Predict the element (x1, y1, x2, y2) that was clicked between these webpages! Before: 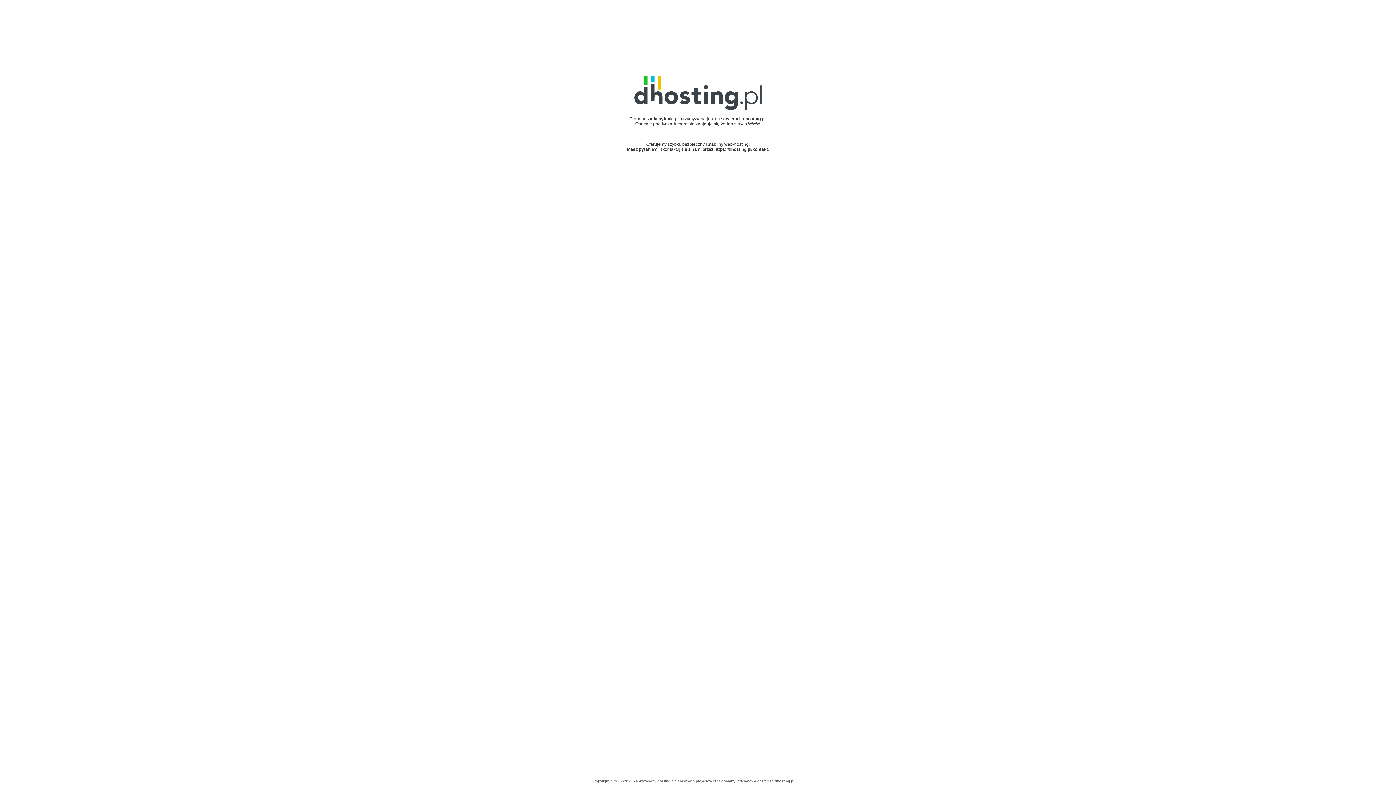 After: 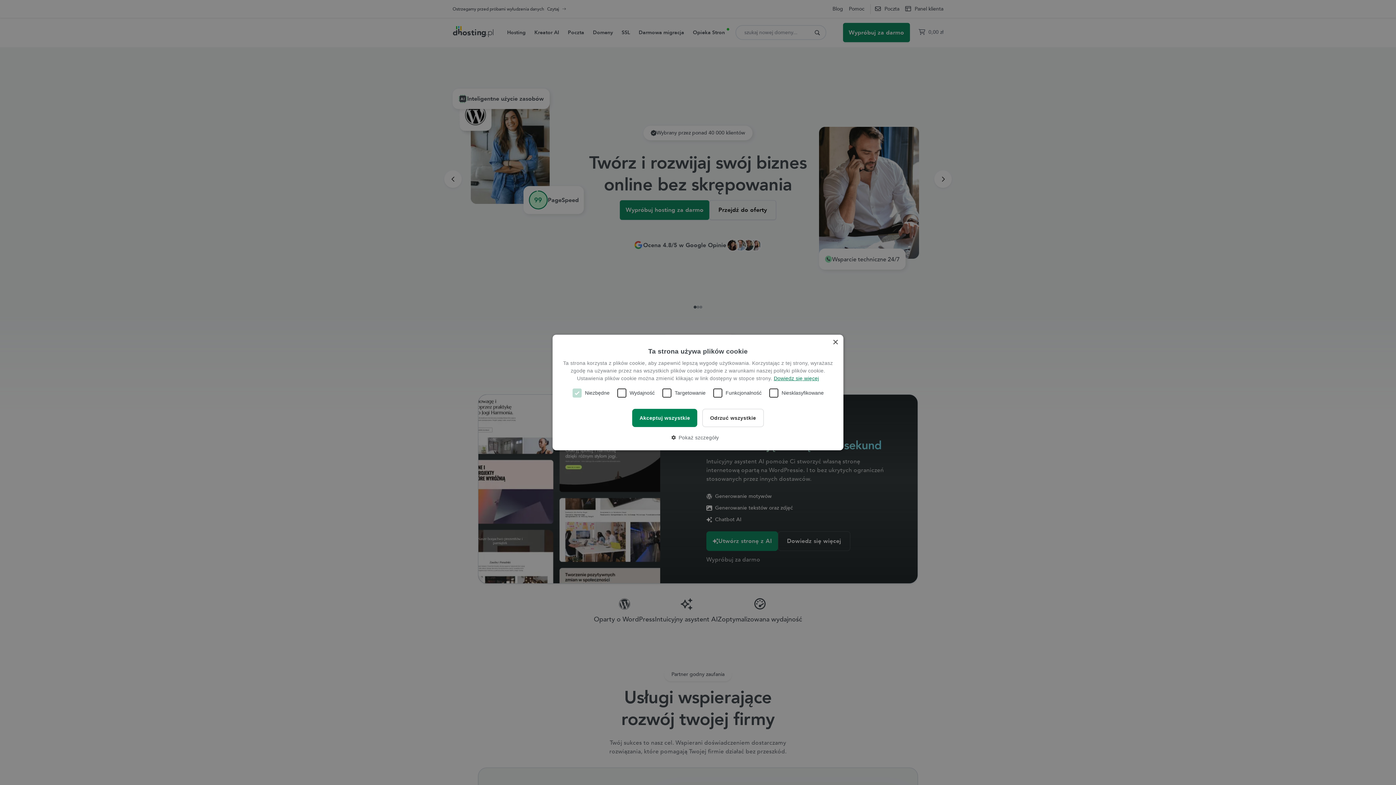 Action: label: dhosting.pl bbox: (775, 779, 794, 783)